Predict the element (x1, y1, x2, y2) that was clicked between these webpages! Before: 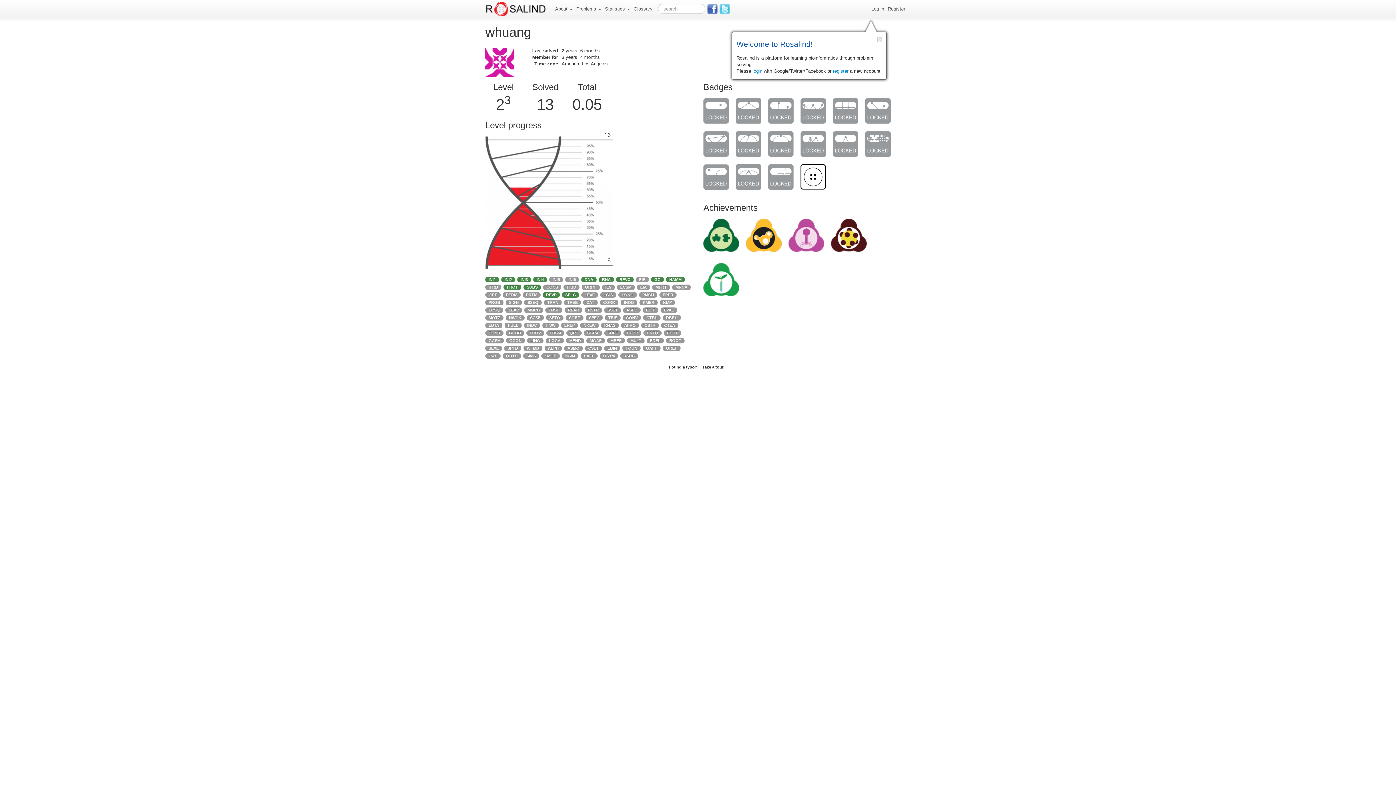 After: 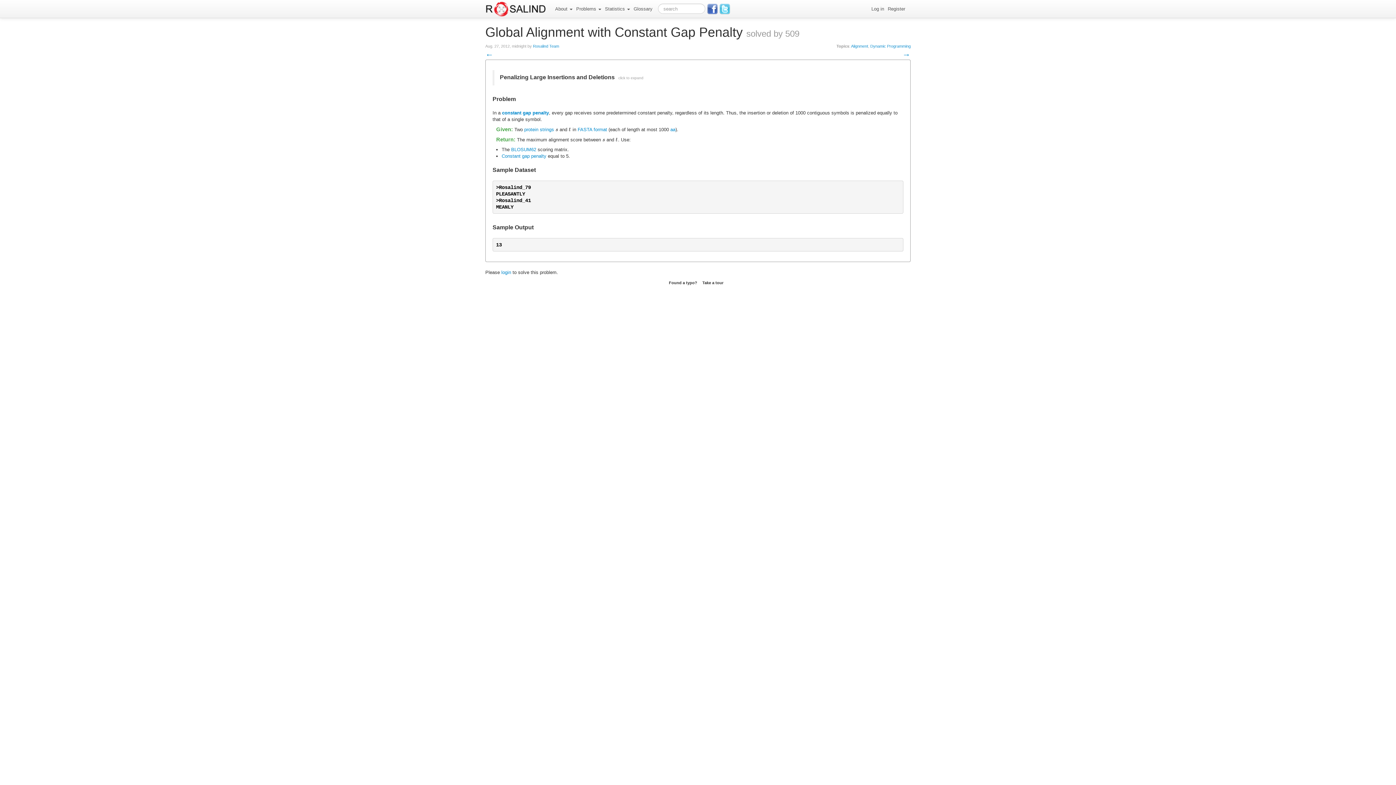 Action: bbox: (506, 337, 525, 343) label: GCON